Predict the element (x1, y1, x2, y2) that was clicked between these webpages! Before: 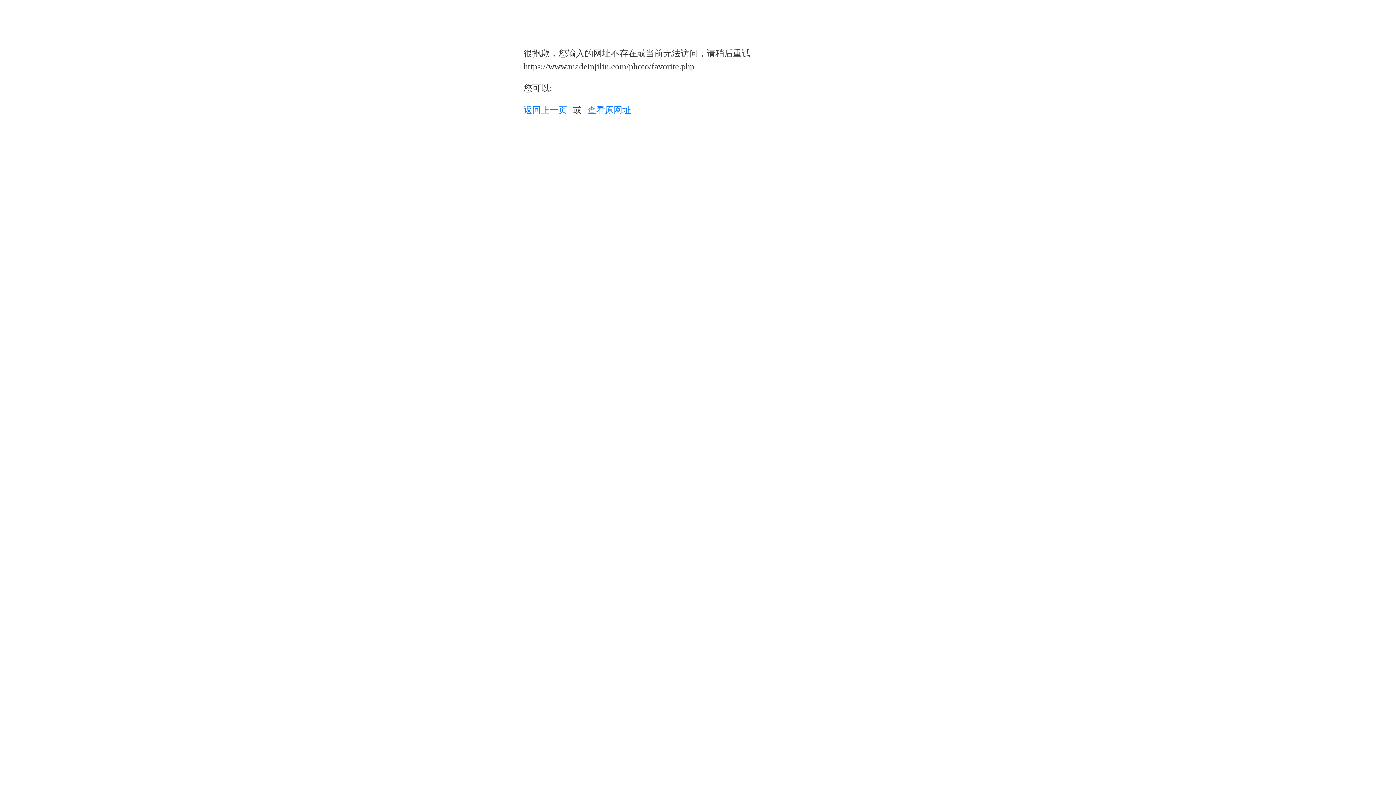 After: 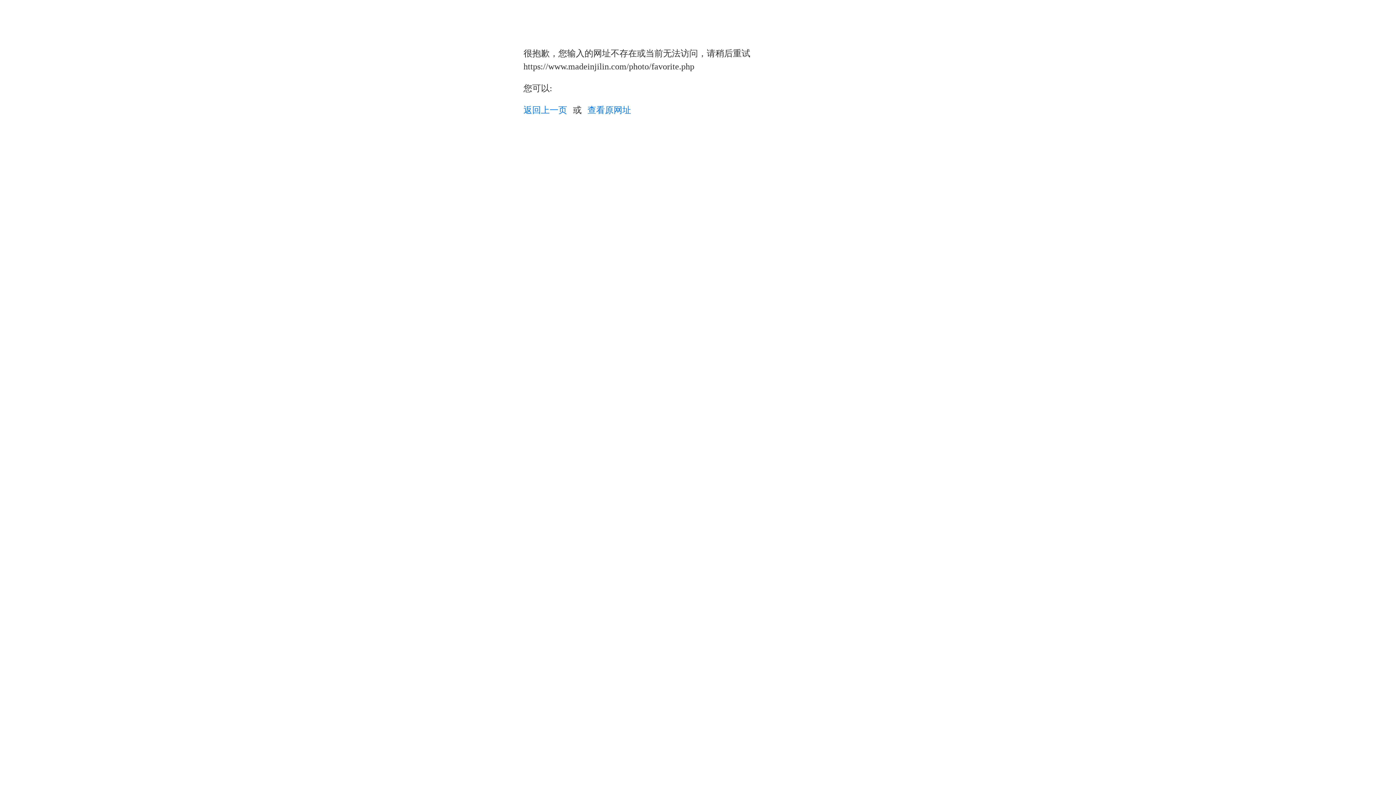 Action: label: 查看原网址 bbox: (587, 105, 631, 114)